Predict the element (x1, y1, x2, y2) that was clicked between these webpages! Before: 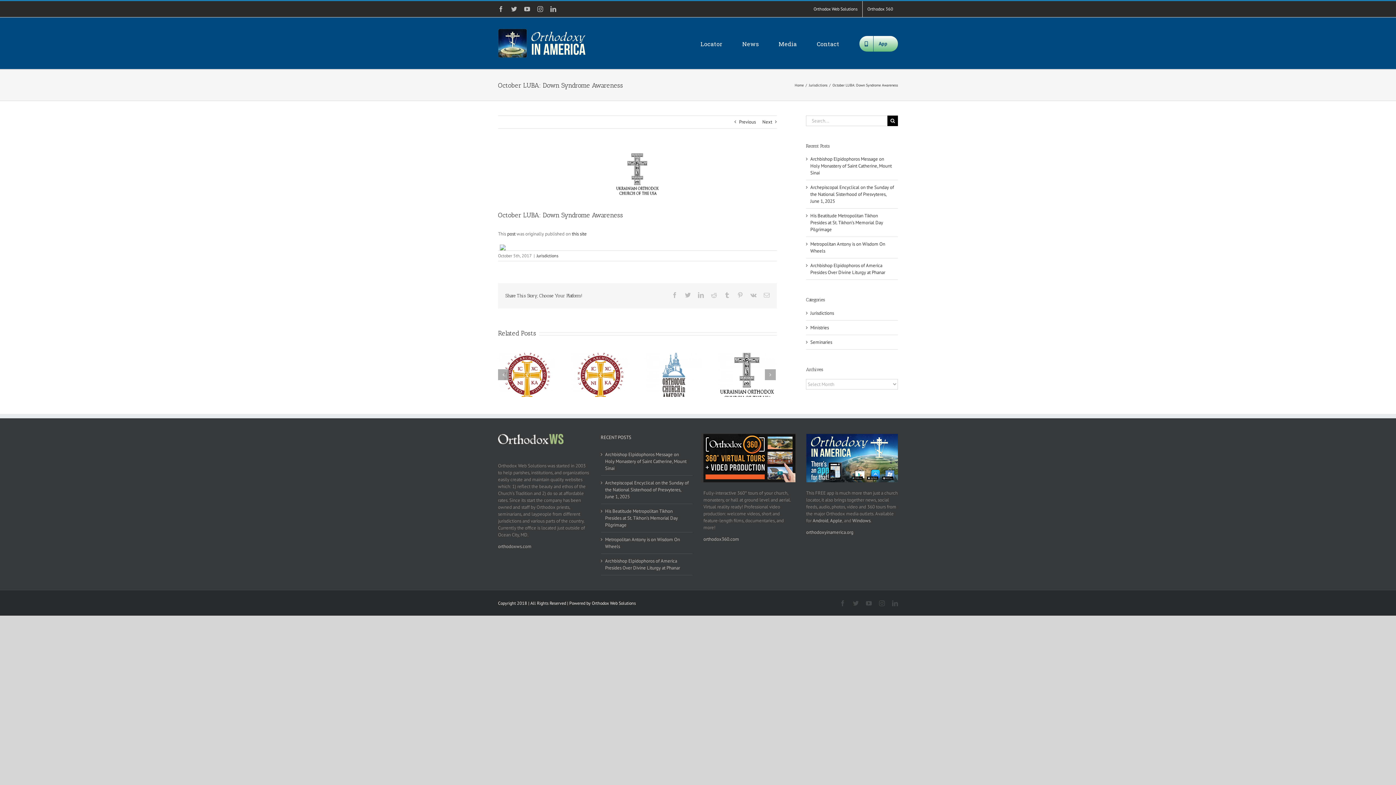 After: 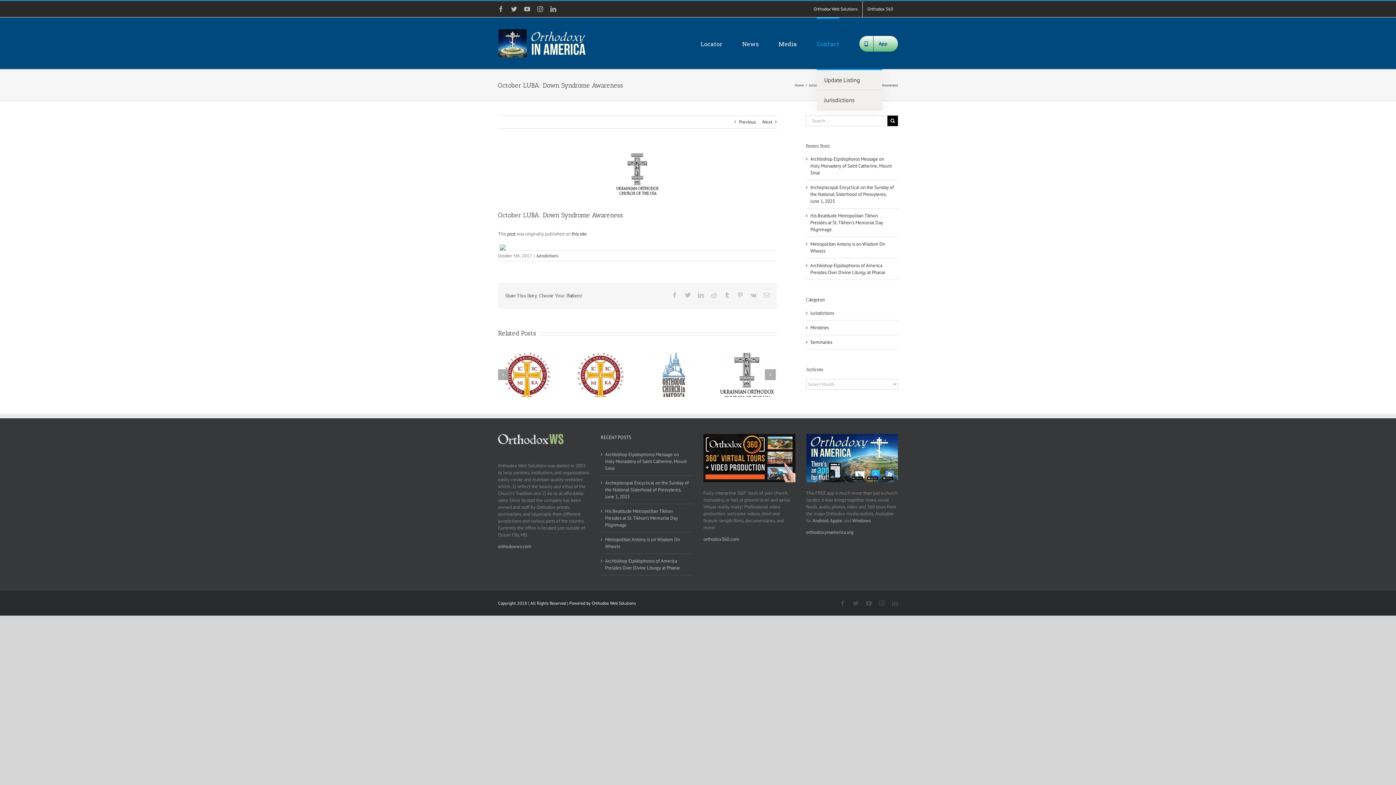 Action: label: Contact bbox: (817, 17, 839, 69)